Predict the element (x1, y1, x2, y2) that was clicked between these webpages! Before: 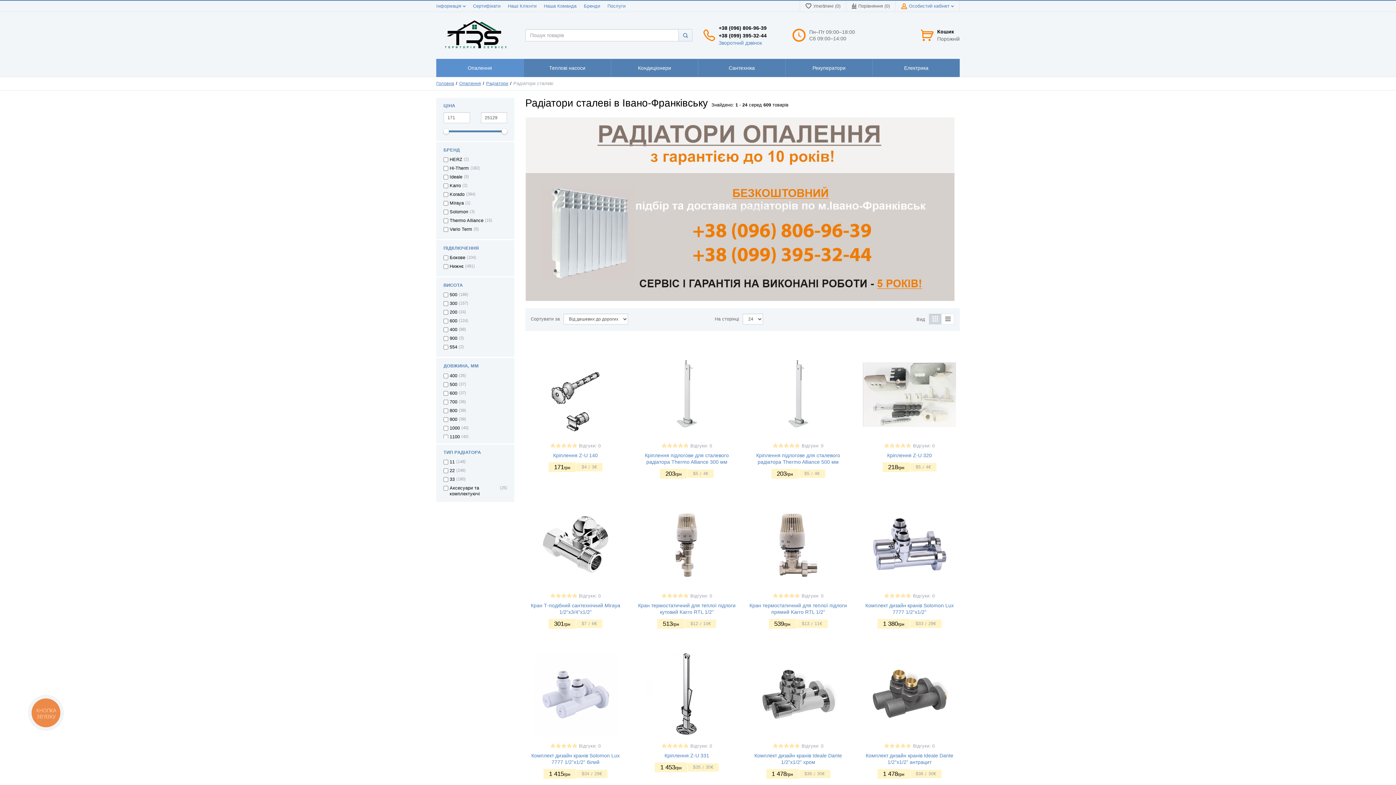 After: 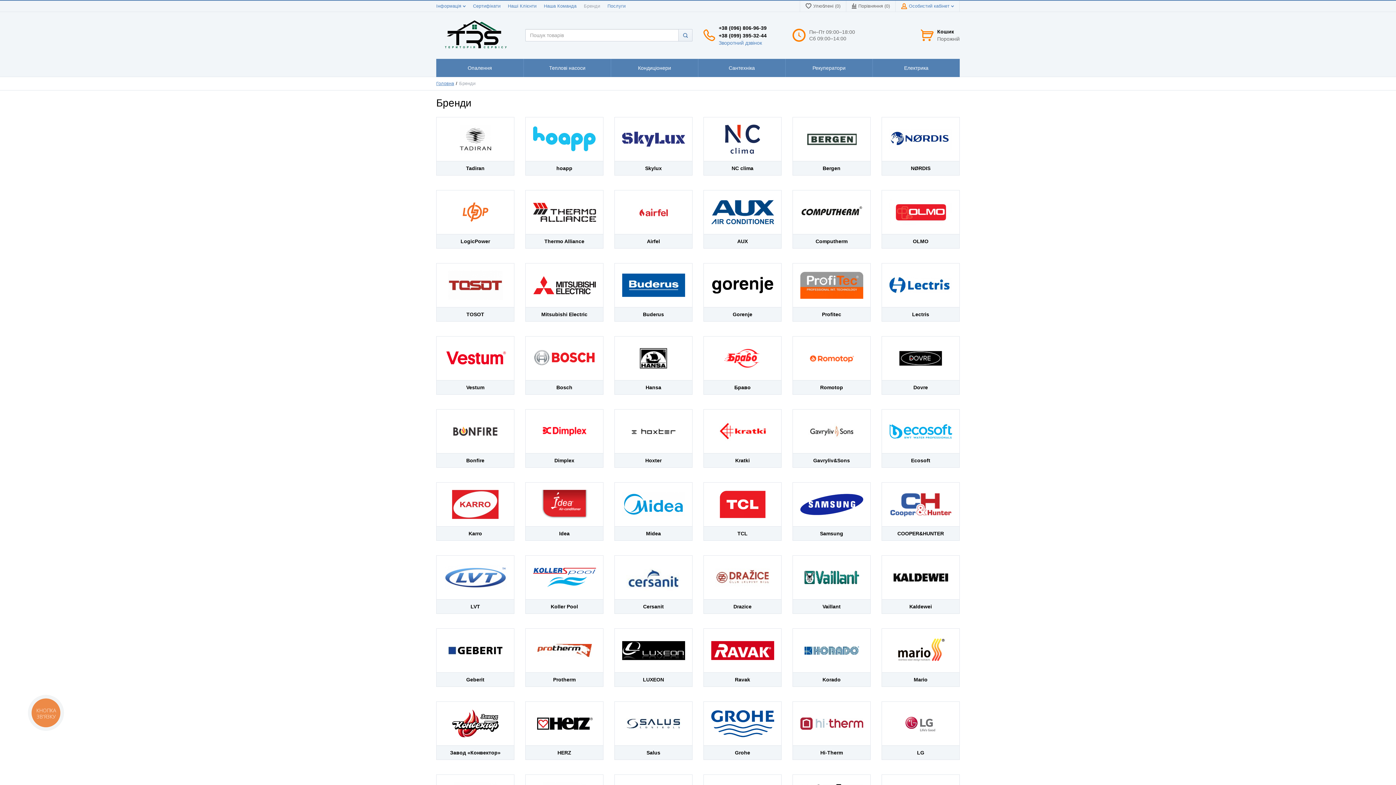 Action: bbox: (584, 3, 600, 8) label: Бренди